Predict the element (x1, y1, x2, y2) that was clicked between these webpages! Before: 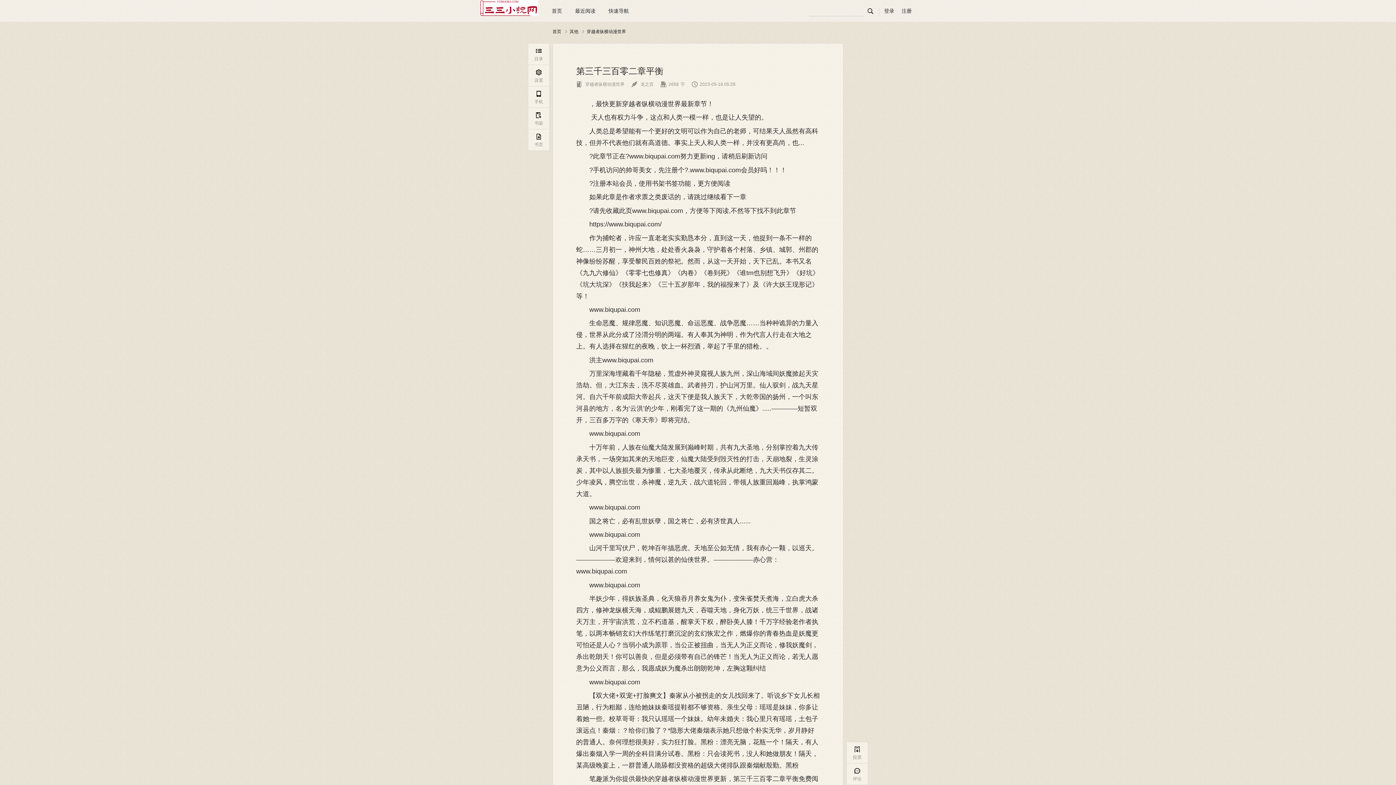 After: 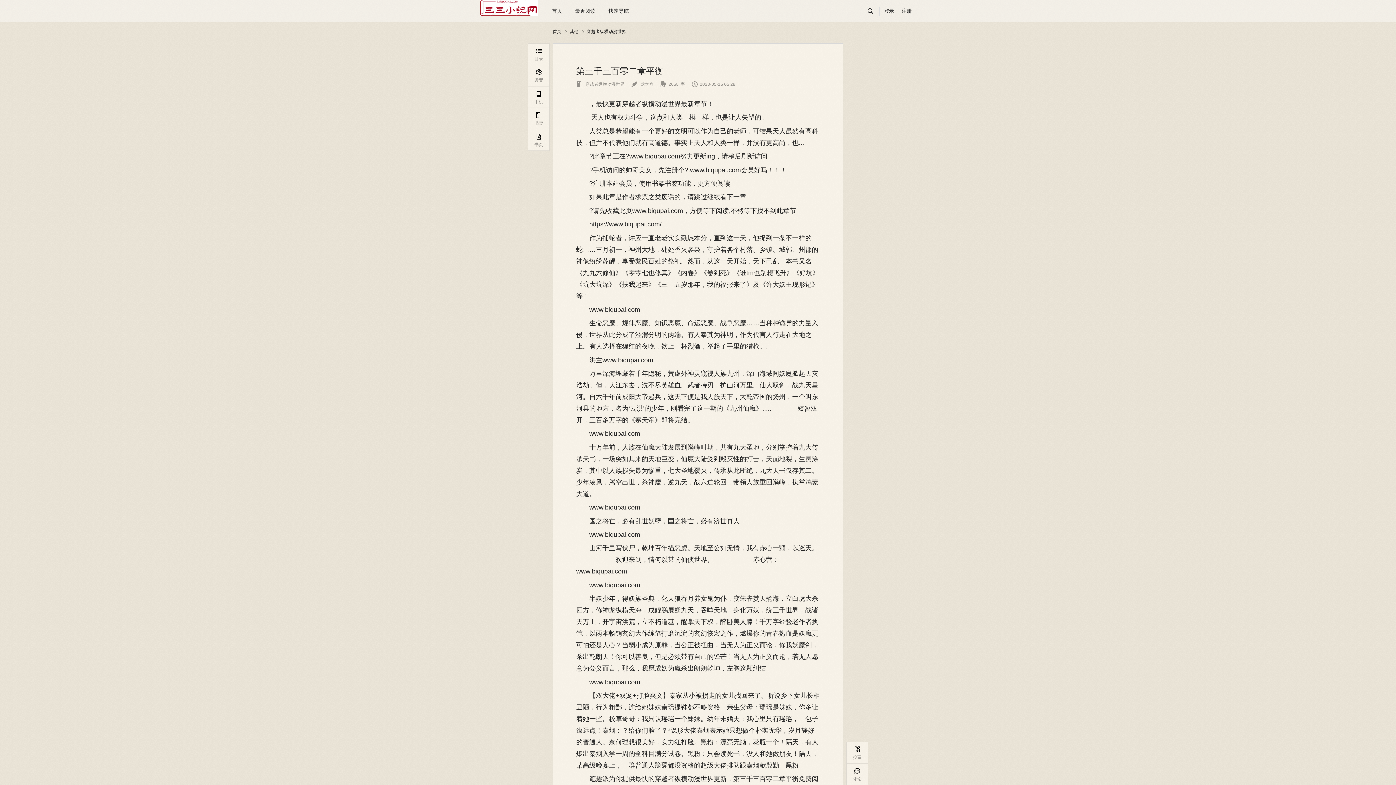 Action: label: 穿越者纵横动漫世界 bbox: (586, 27, 626, 35)